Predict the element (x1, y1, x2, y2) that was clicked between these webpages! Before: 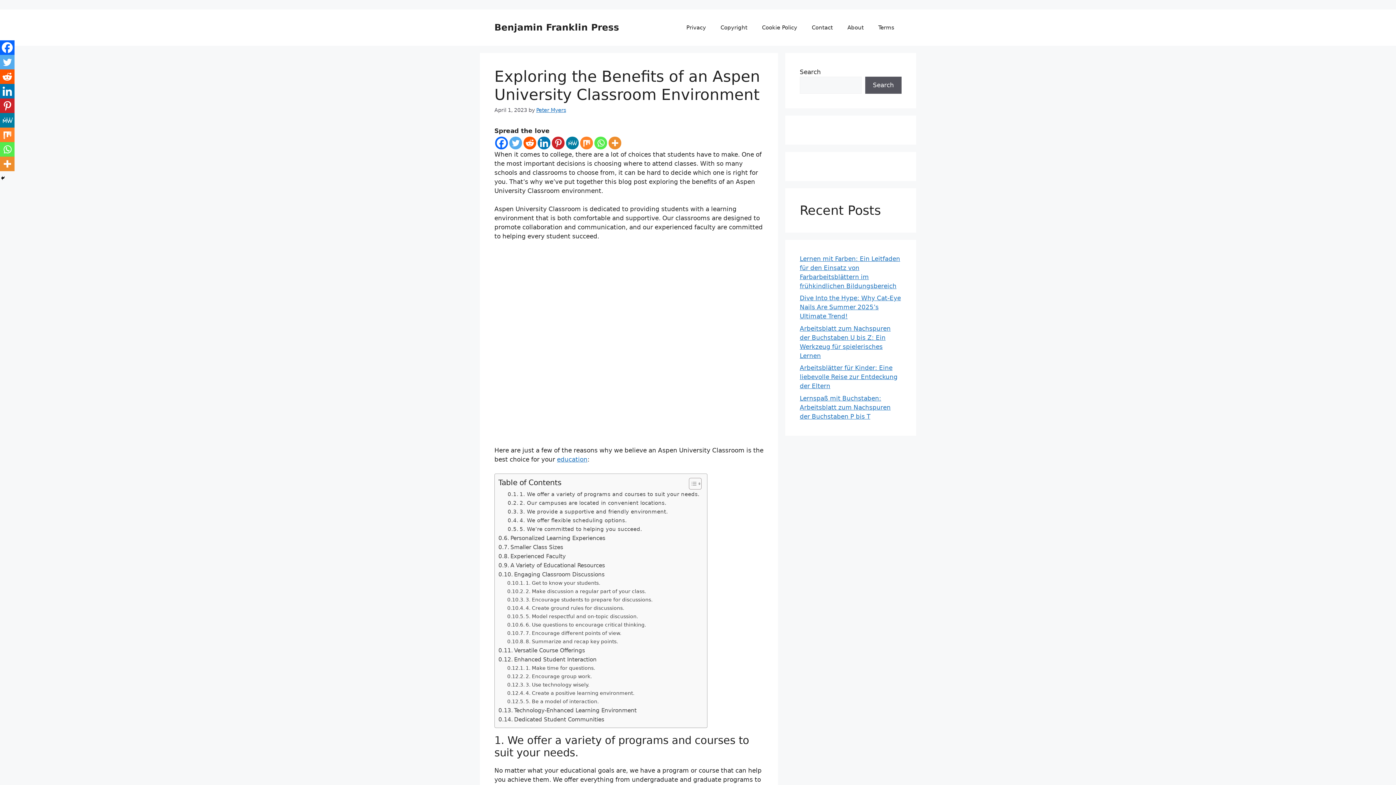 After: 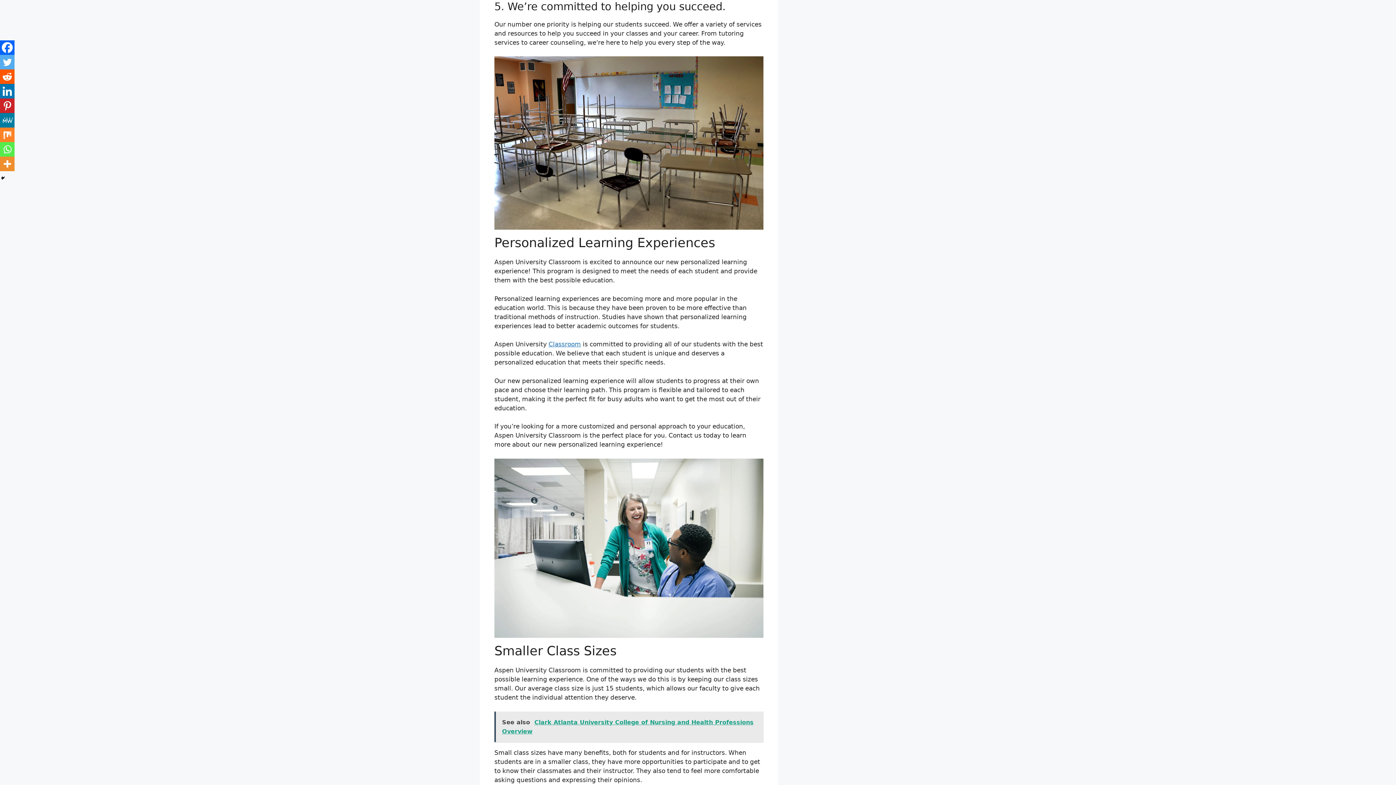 Action: bbox: (507, 525, 642, 533) label: 5. We’re committed to helping you succeed.